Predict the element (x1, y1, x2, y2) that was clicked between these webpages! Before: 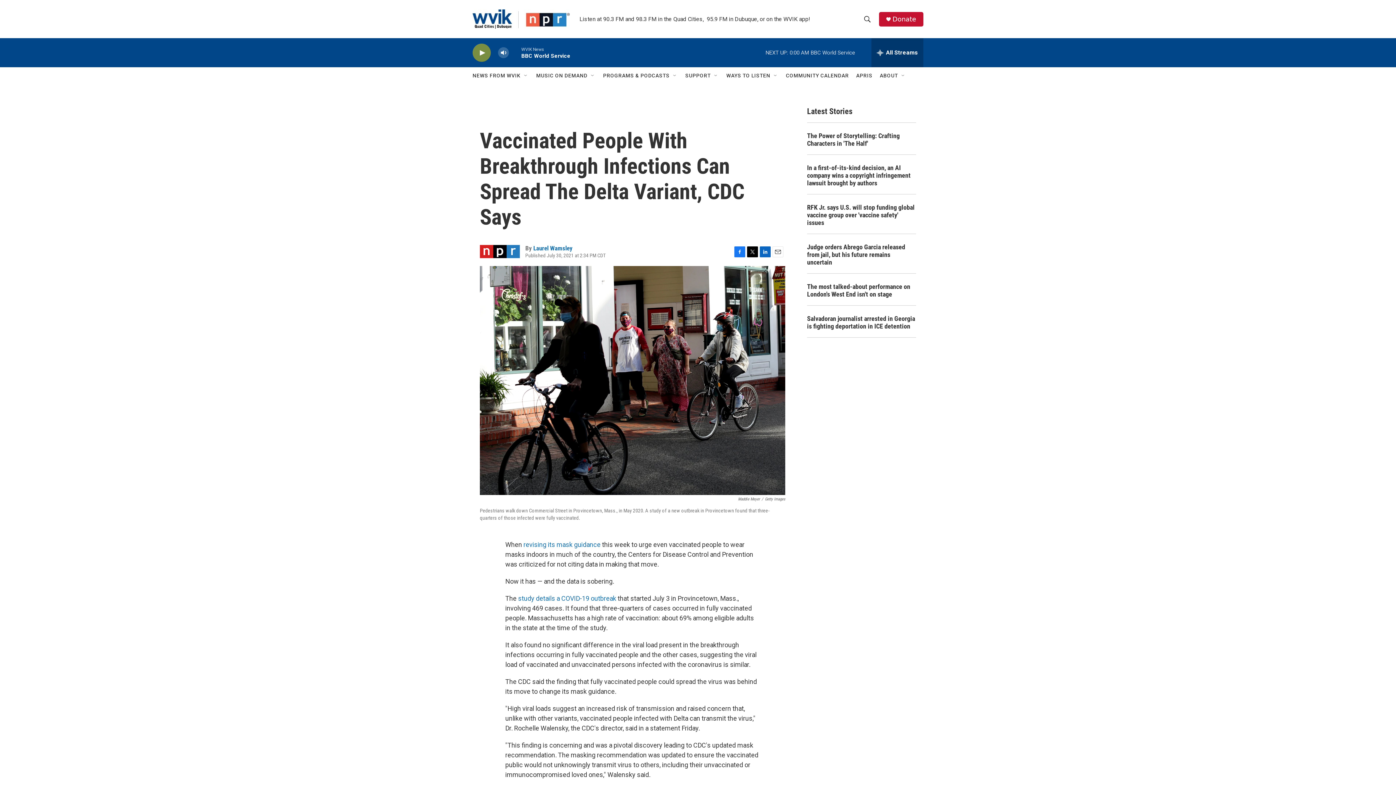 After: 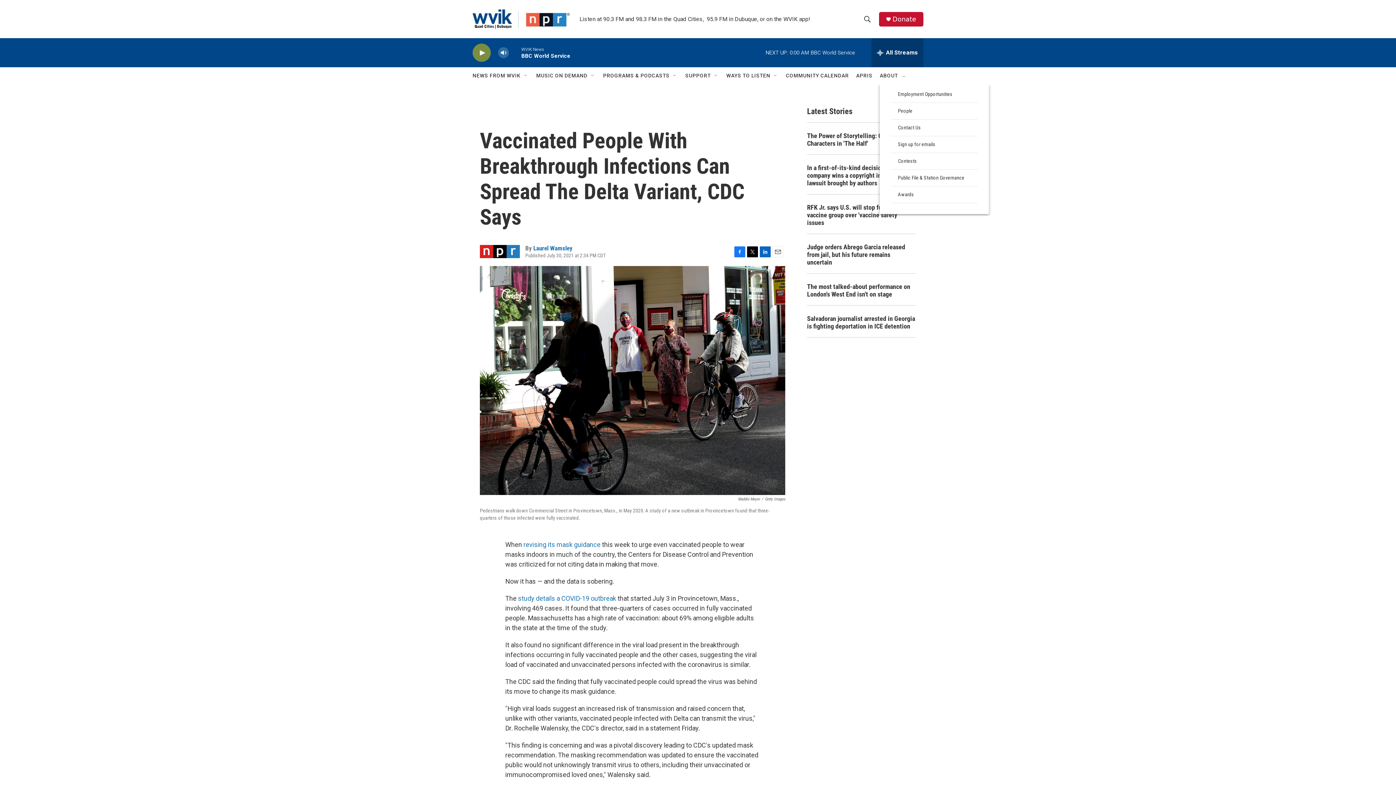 Action: bbox: (900, 72, 906, 78) label: Open Sub Navigation